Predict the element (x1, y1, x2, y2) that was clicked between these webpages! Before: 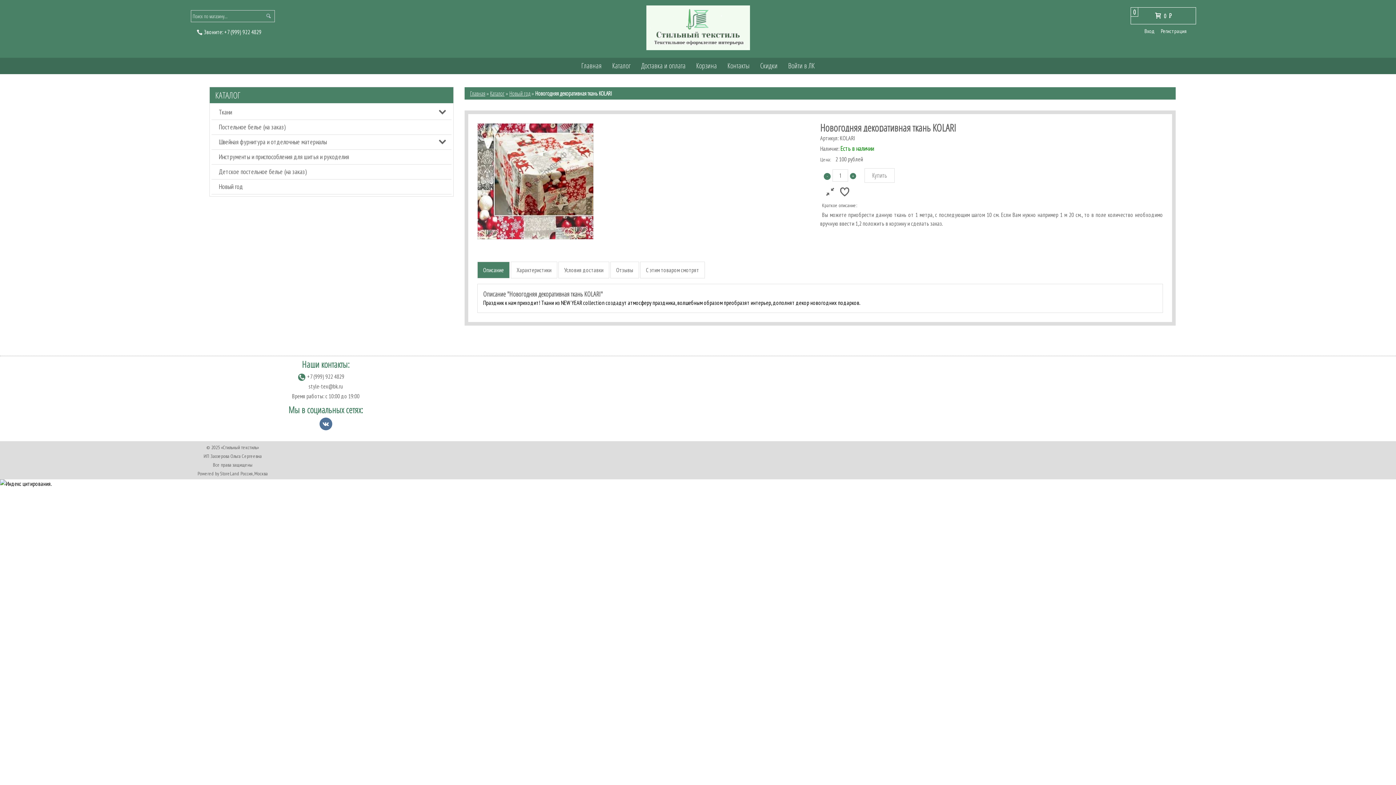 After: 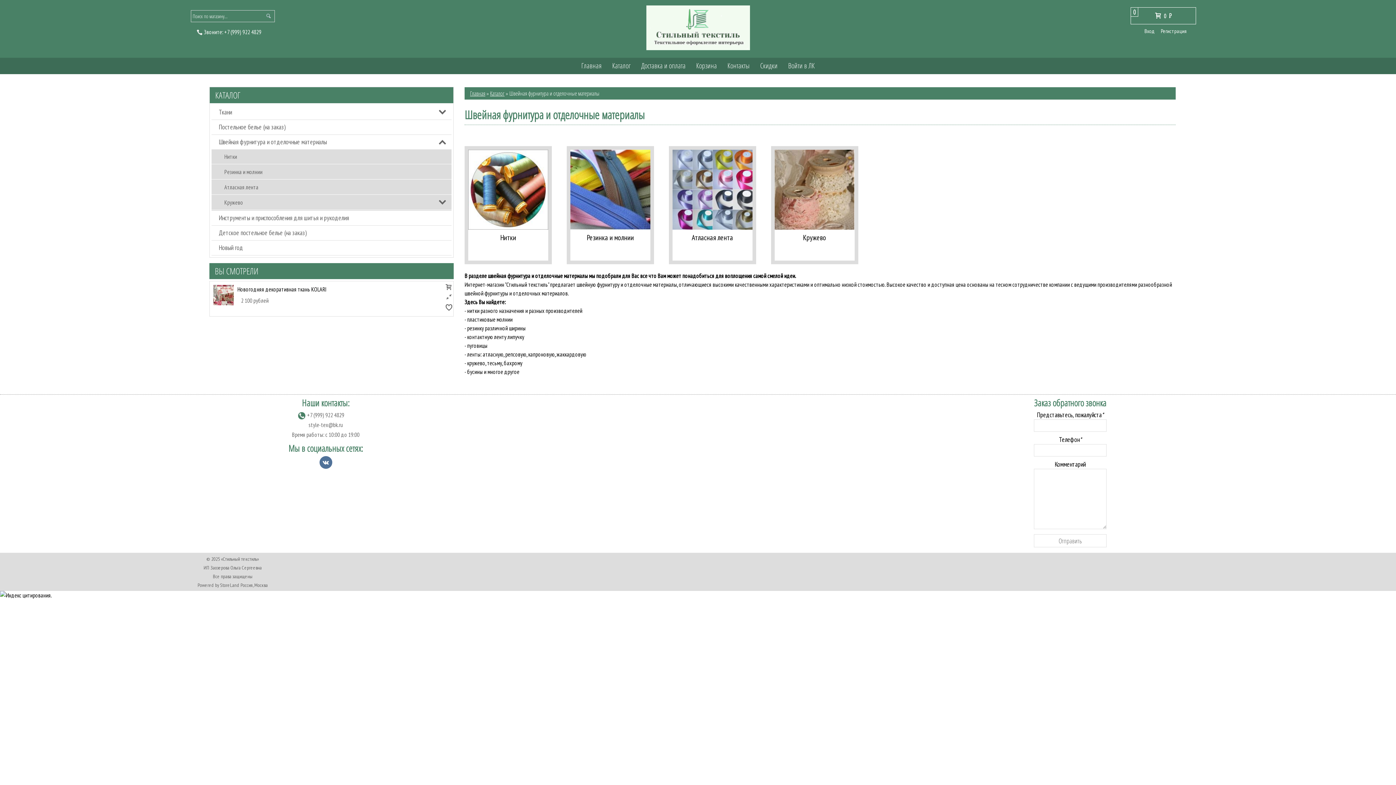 Action: bbox: (211, 134, 451, 149) label: Швейная фурнитура и отделочные материалы